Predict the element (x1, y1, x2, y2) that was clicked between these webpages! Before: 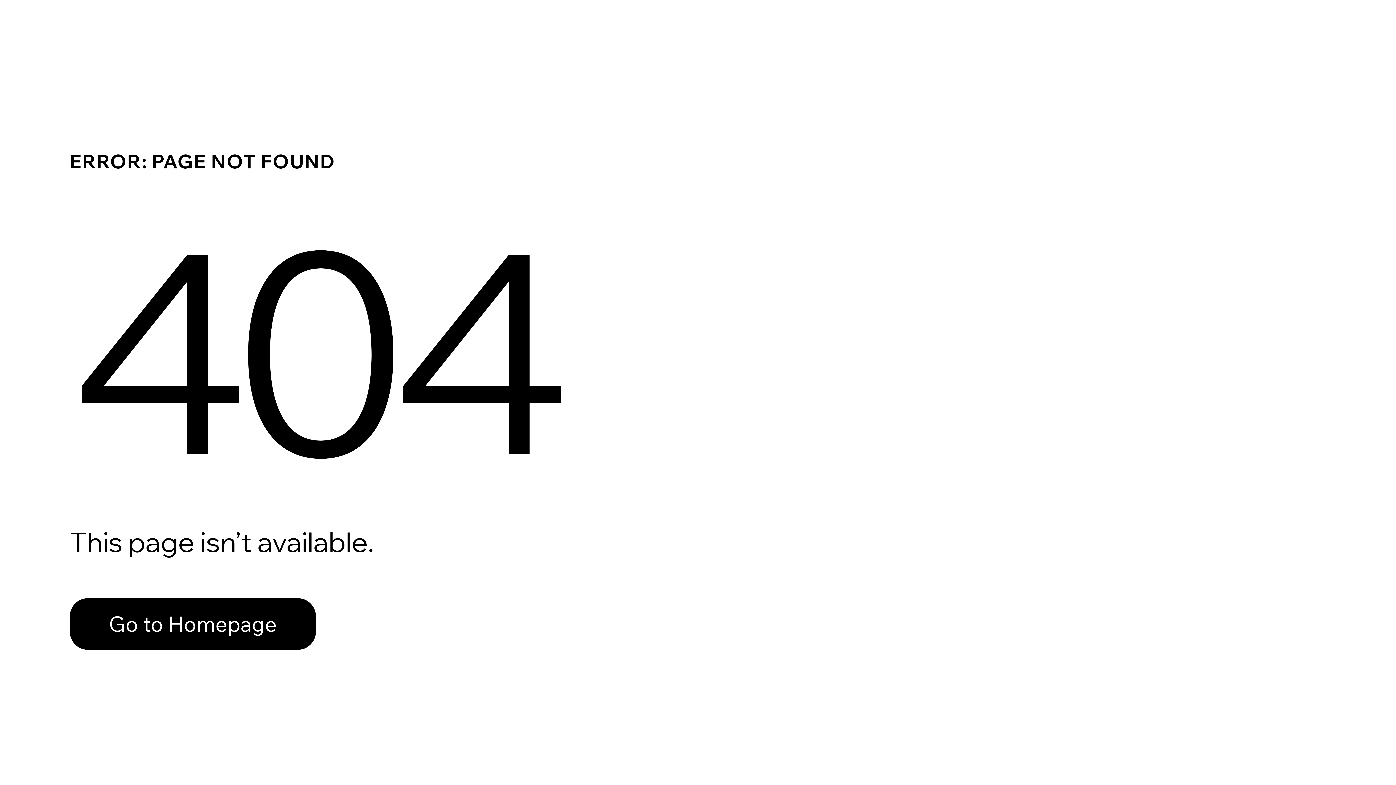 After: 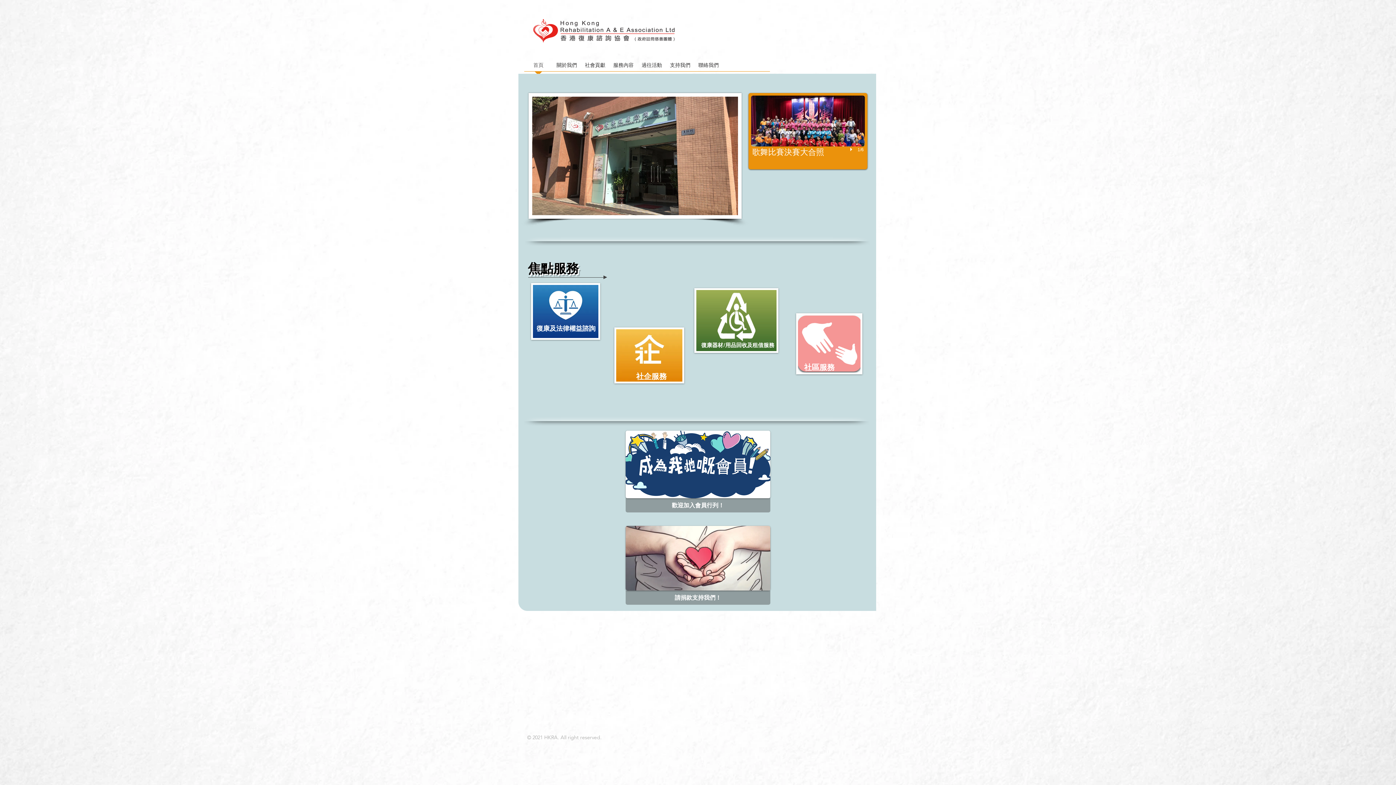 Action: label: Go to Homepage bbox: (69, 582, 768, 659)